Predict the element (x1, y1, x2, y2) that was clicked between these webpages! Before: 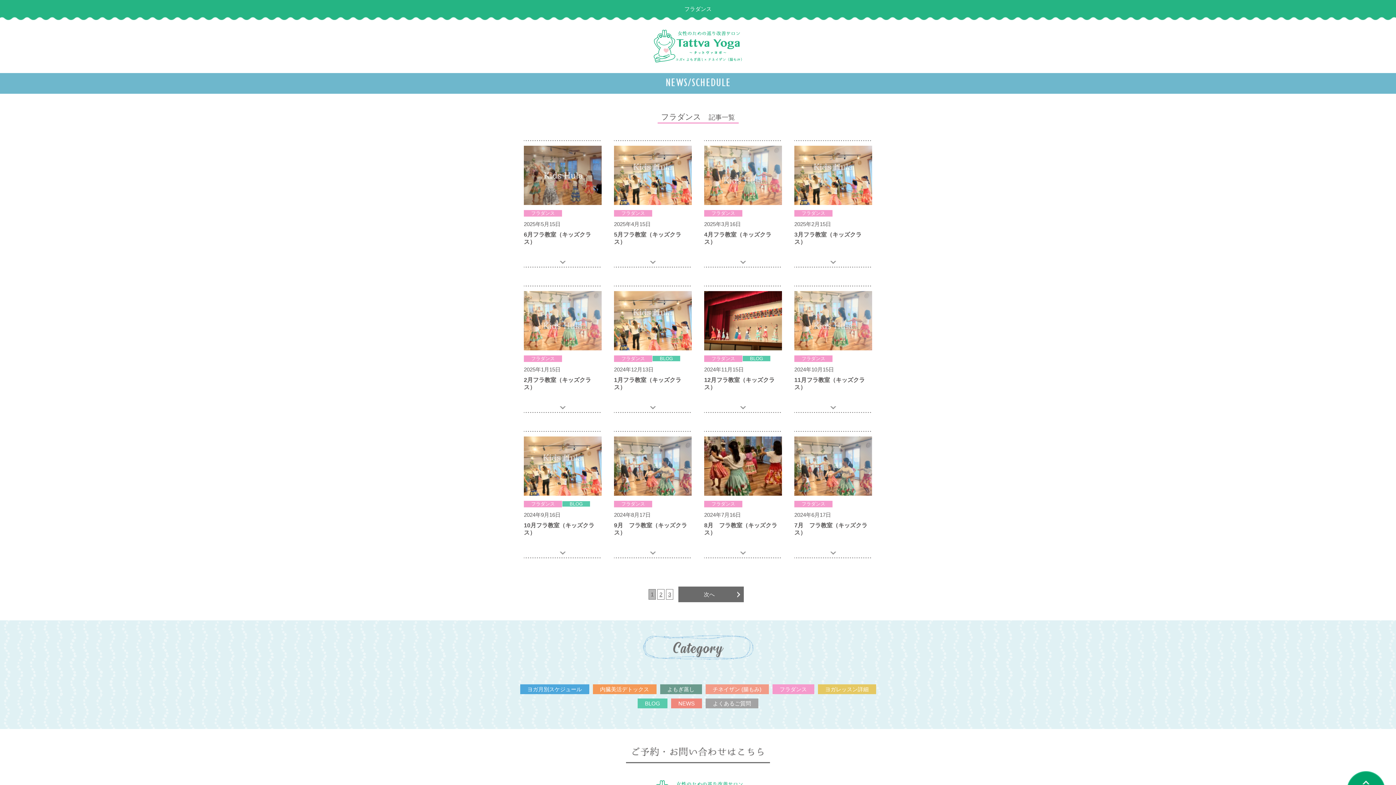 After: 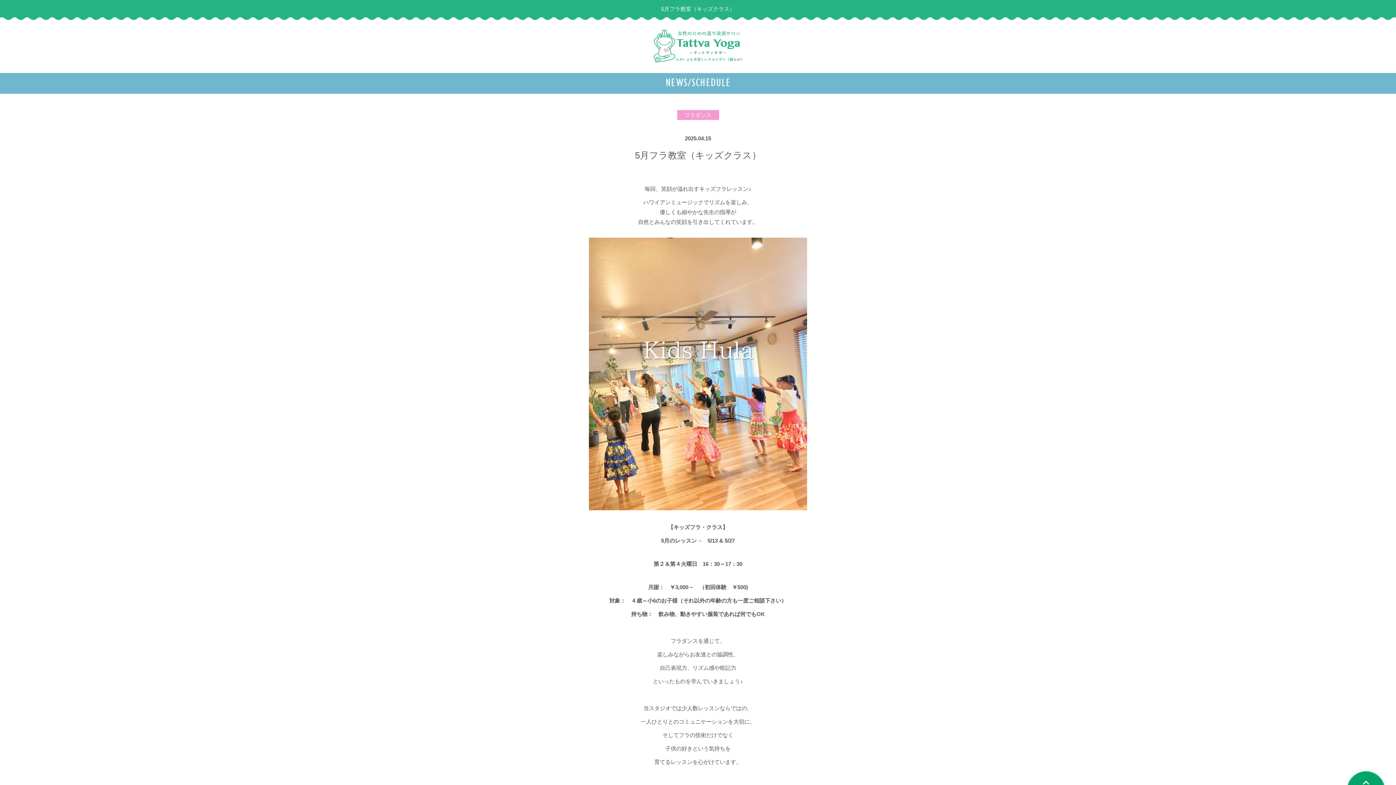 Action: bbox: (614, 140, 692, 267) label: フラダンス
2025年4月15日
5月フラ教室（キッズクラス）